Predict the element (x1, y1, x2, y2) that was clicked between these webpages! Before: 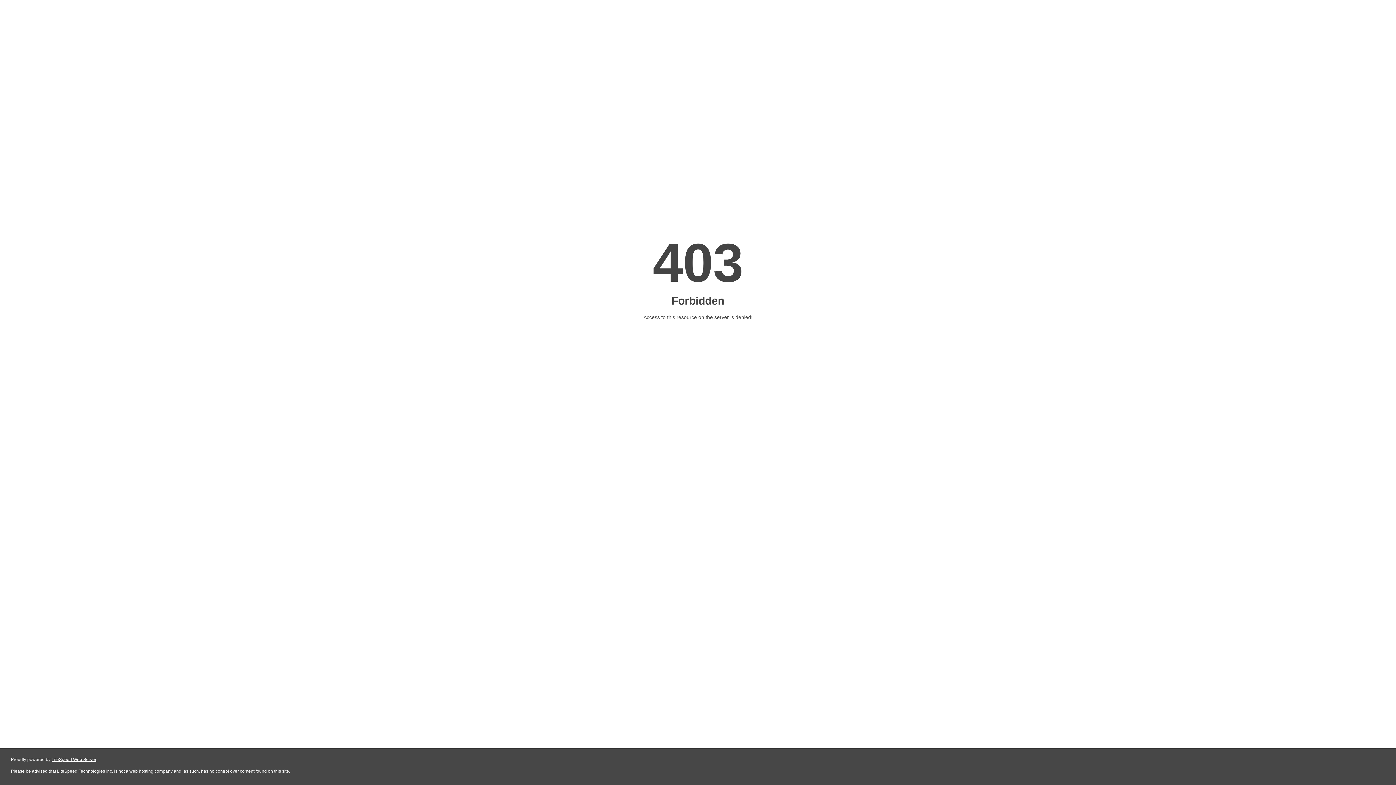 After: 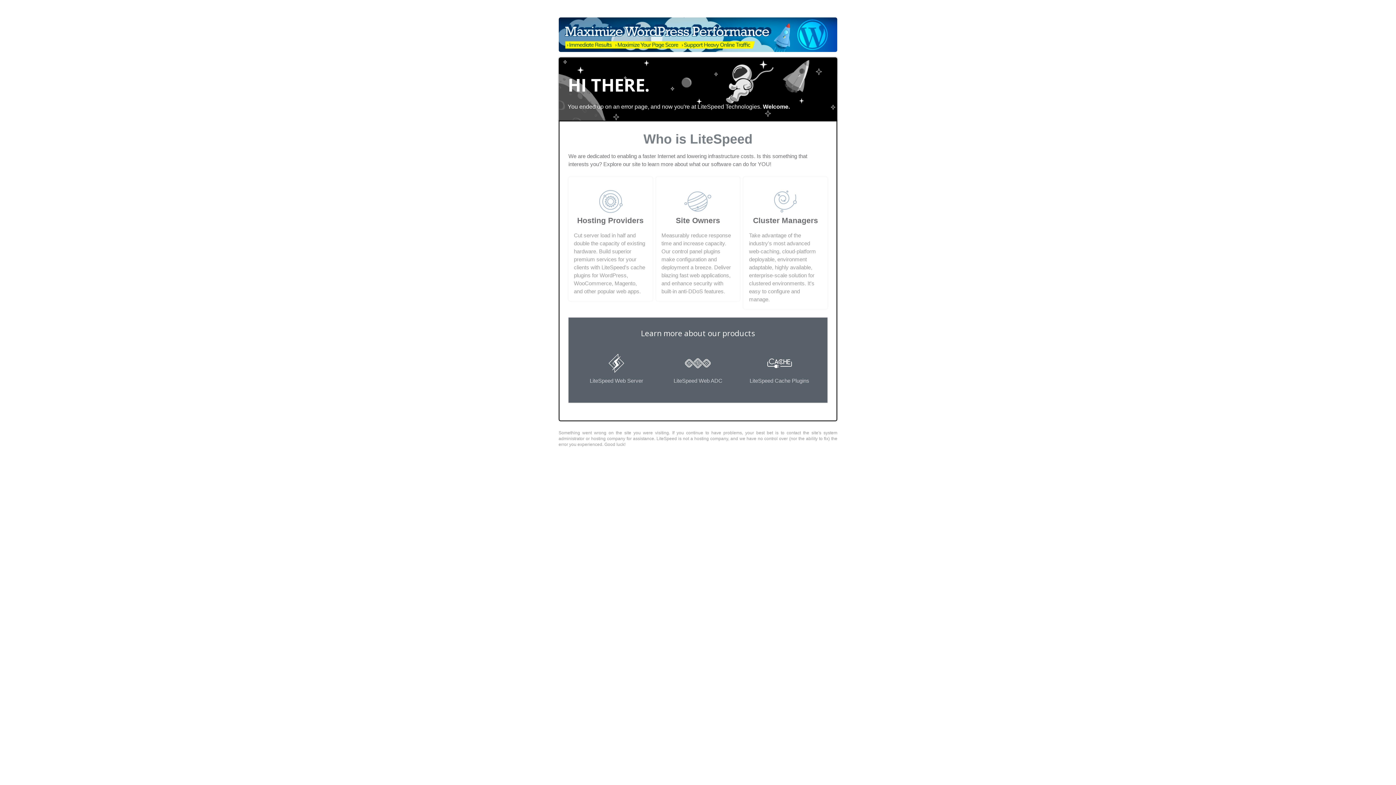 Action: label: LiteSpeed Web Server bbox: (51, 757, 96, 762)